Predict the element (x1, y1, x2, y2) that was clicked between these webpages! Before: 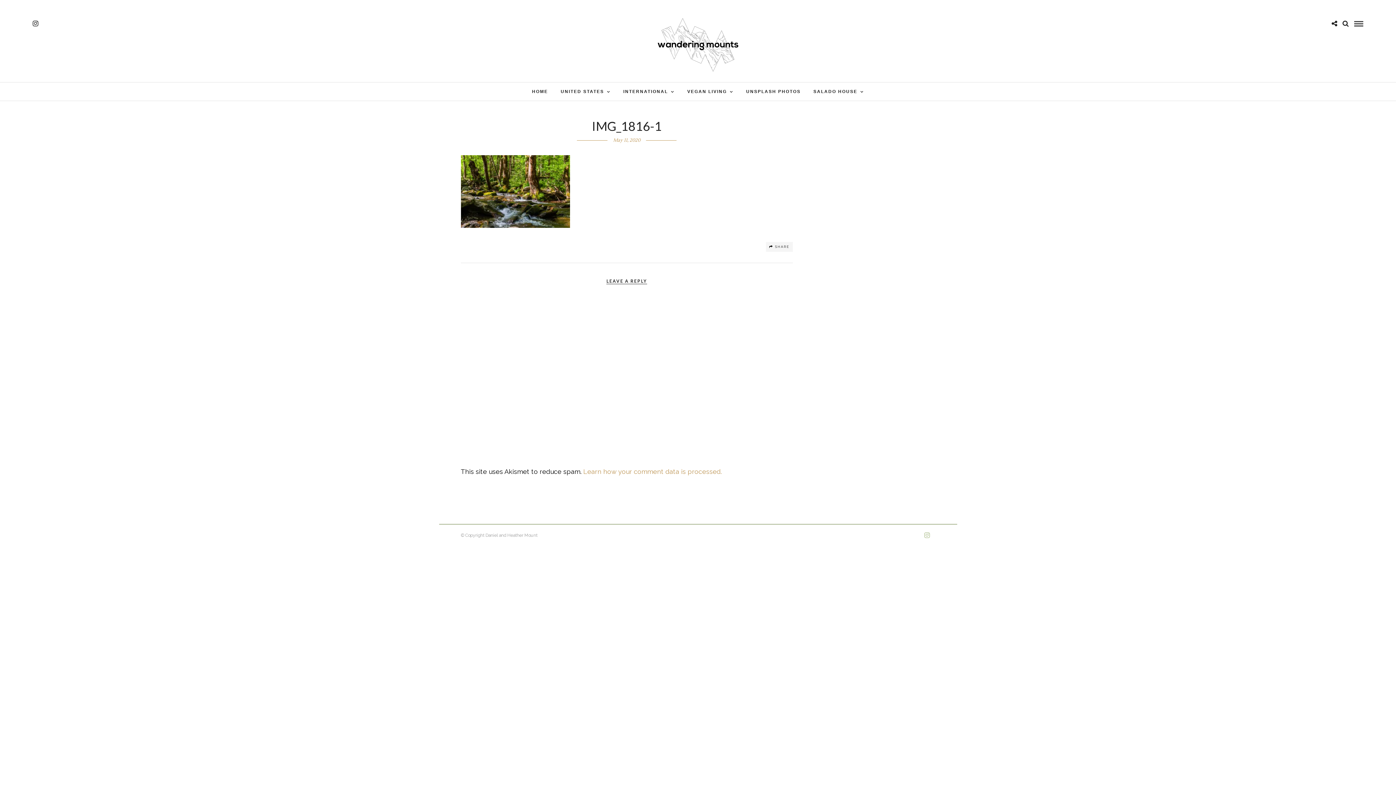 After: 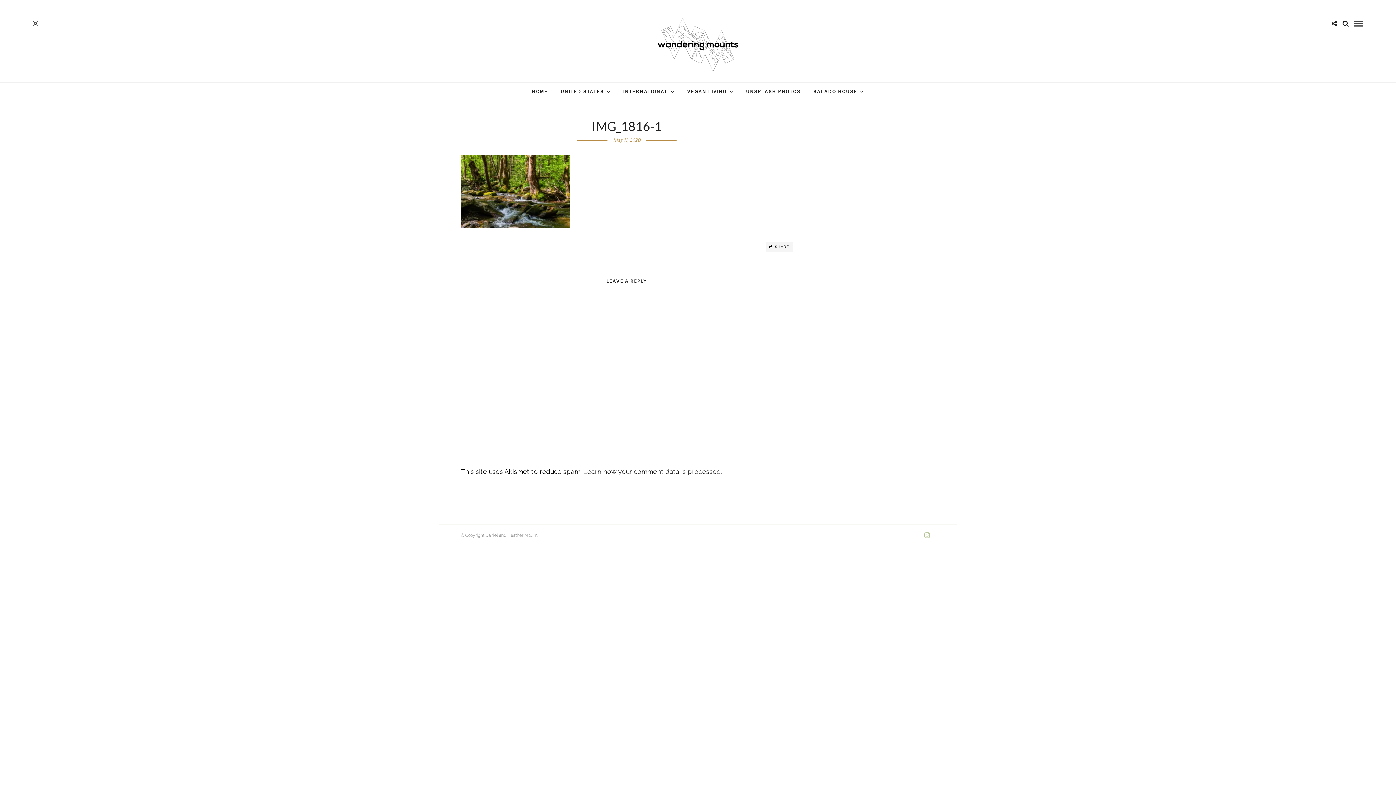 Action: label: Learn how your comment data is processed. bbox: (583, 468, 722, 475)